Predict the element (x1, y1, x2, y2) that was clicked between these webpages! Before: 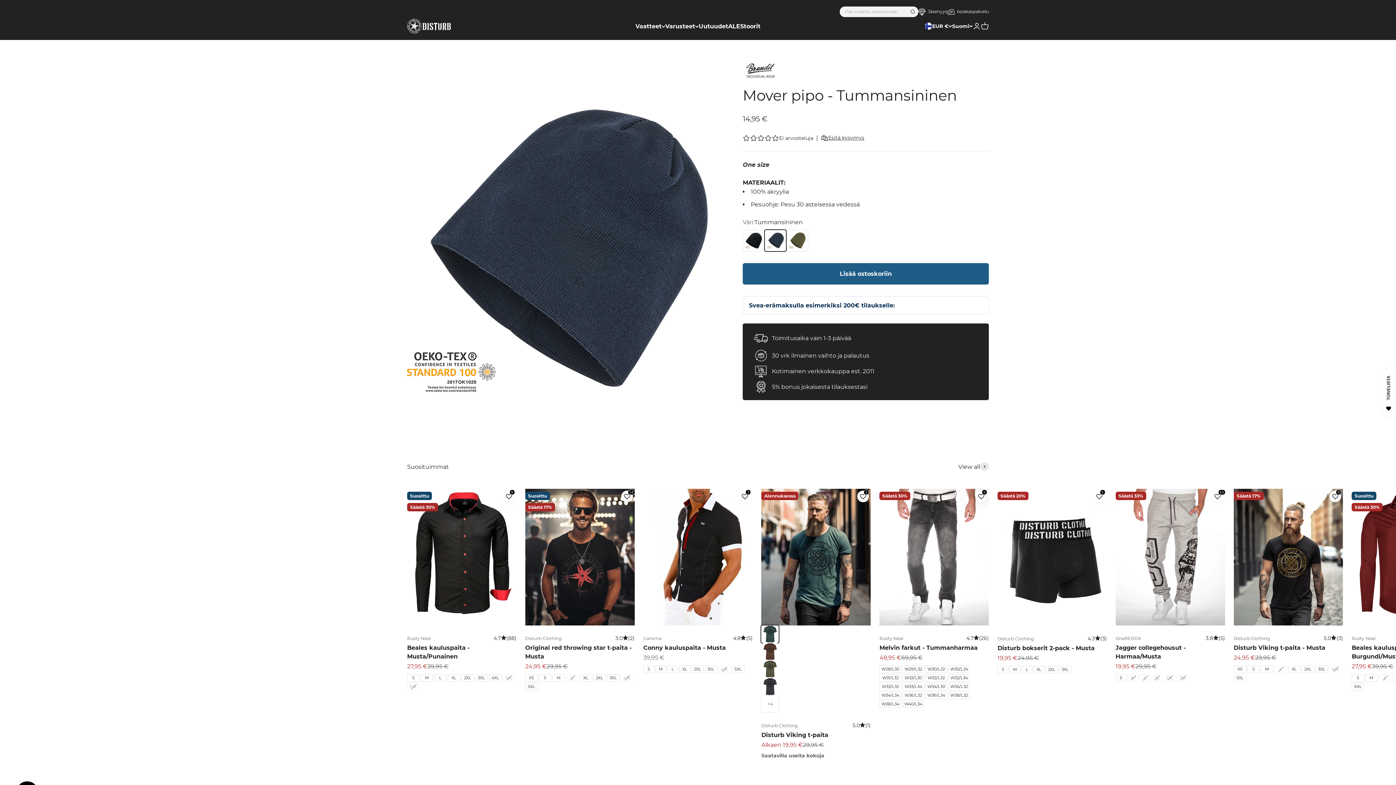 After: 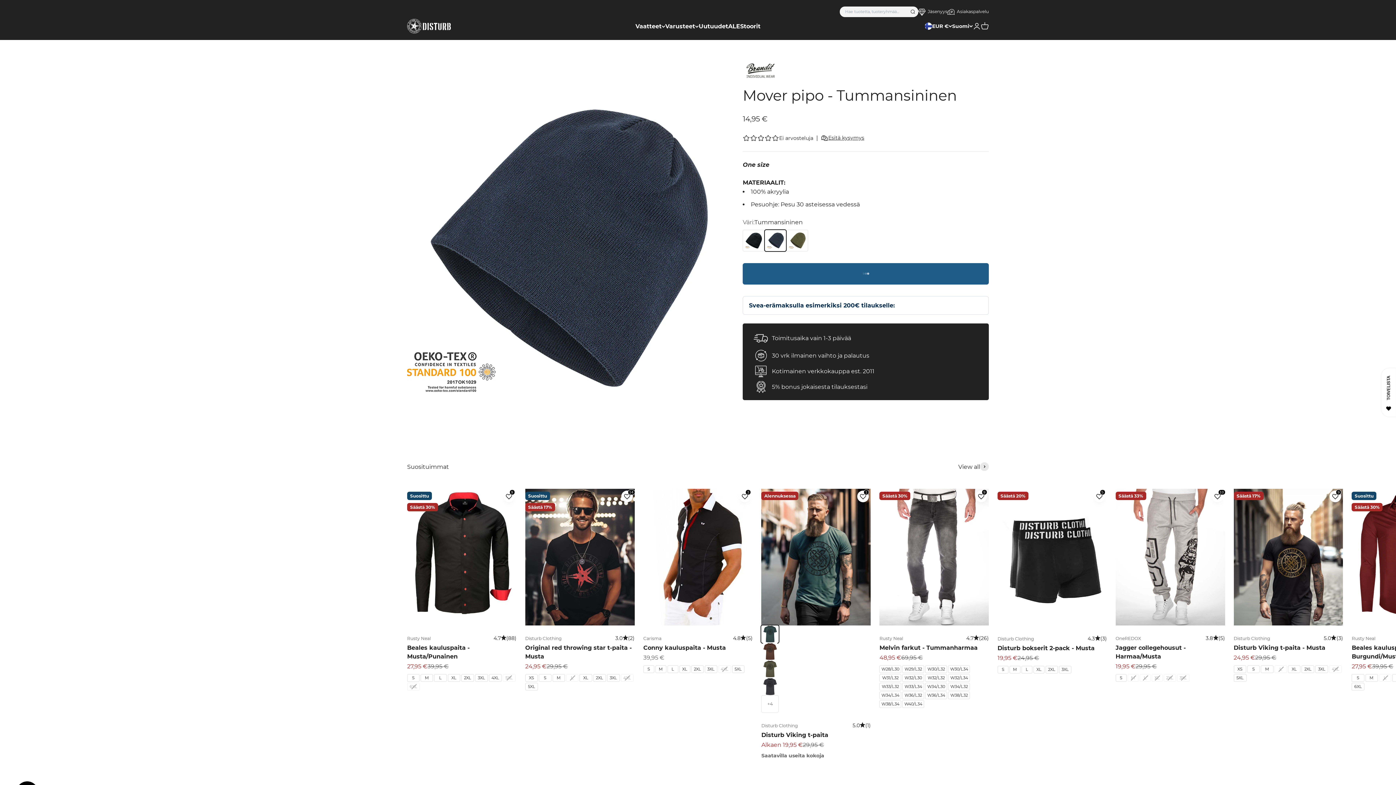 Action: bbox: (742, 263, 989, 284) label: Lisää ostoskoriin